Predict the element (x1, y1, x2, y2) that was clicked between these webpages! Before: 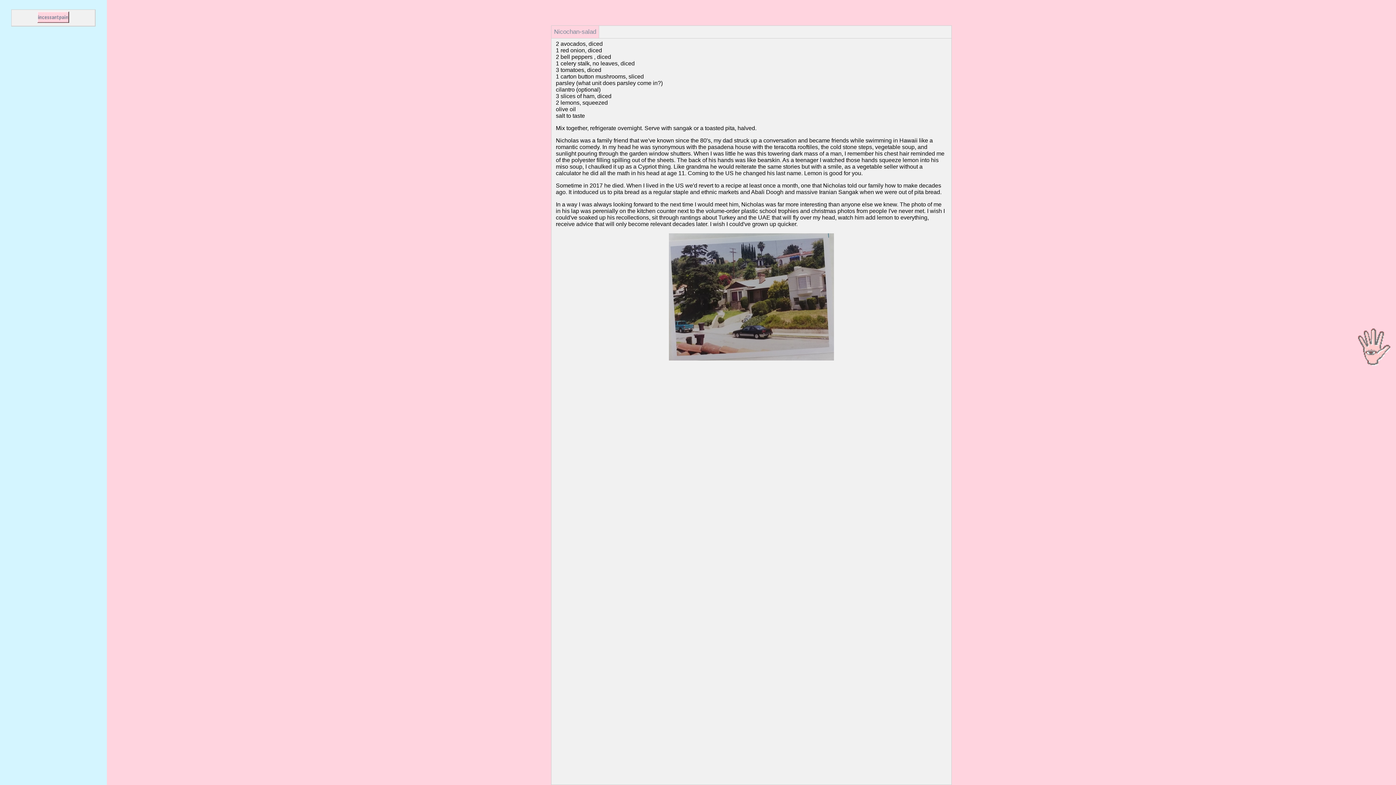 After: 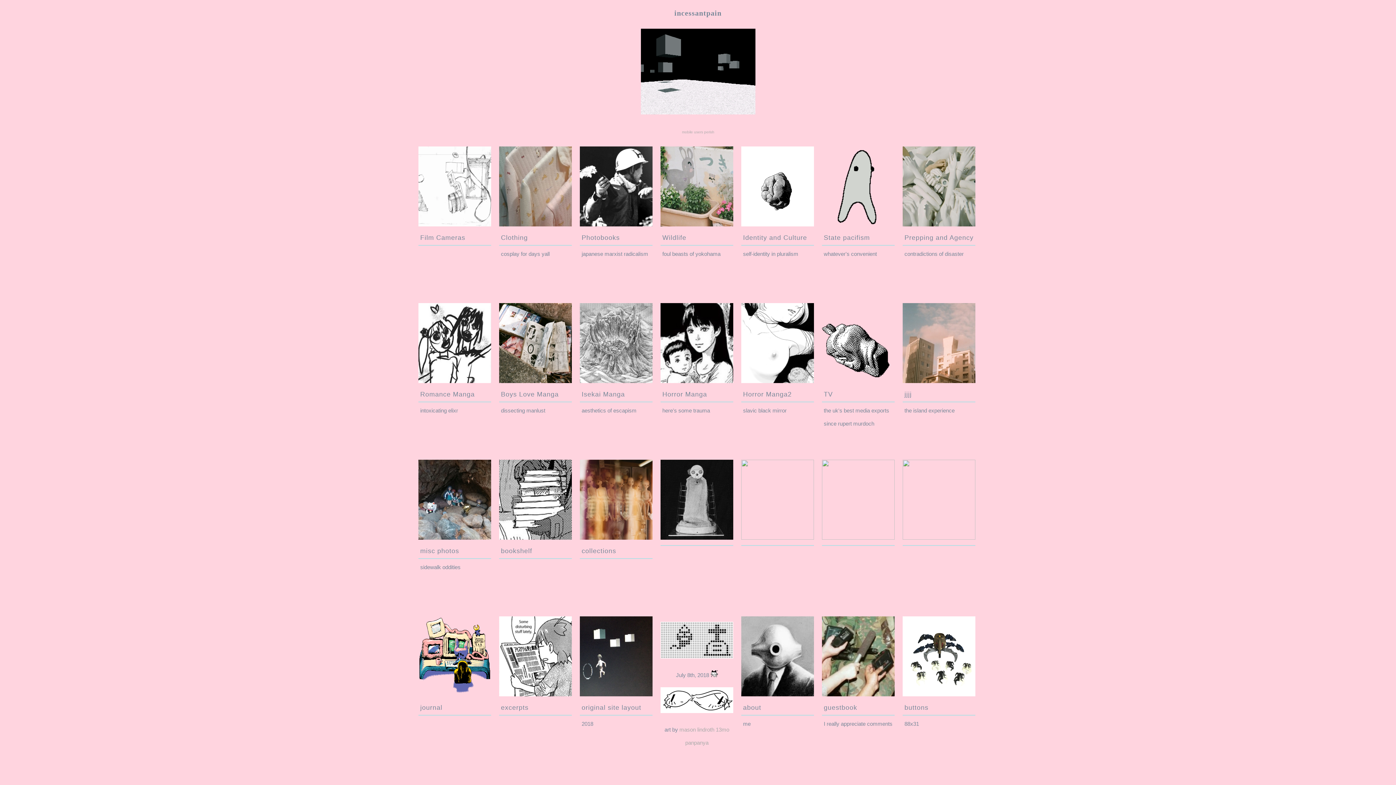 Action: bbox: (11, 9, 94, 25)